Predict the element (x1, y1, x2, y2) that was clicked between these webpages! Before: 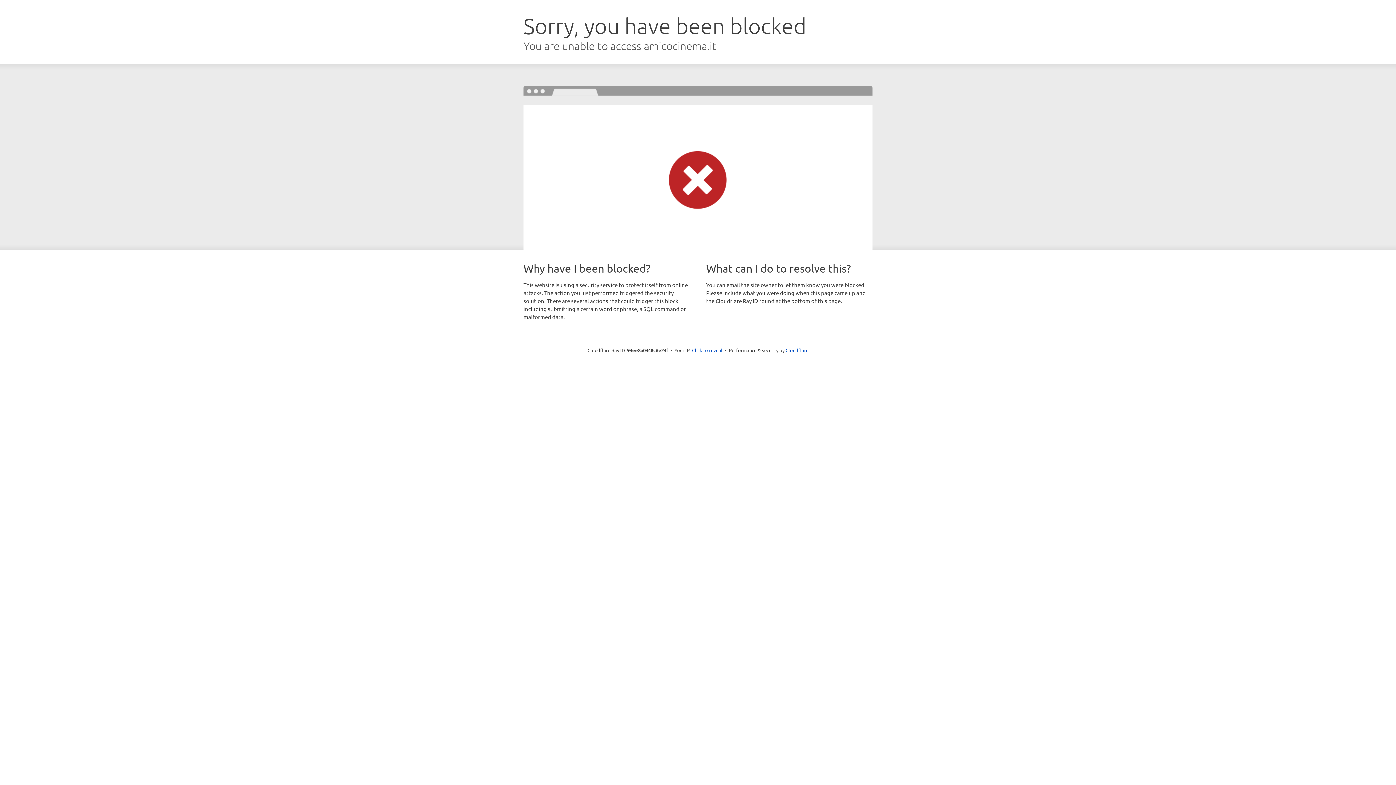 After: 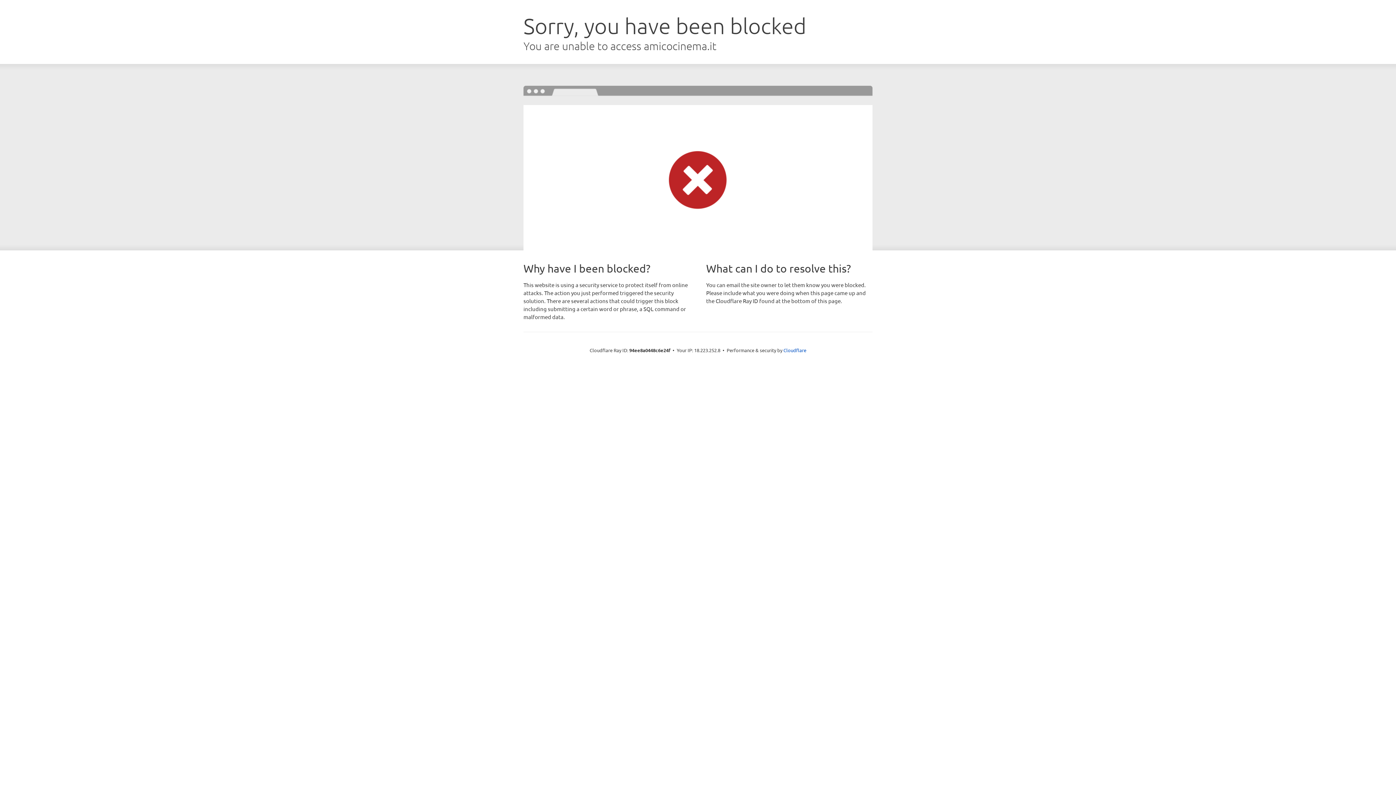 Action: bbox: (692, 346, 722, 353) label: Click to reveal